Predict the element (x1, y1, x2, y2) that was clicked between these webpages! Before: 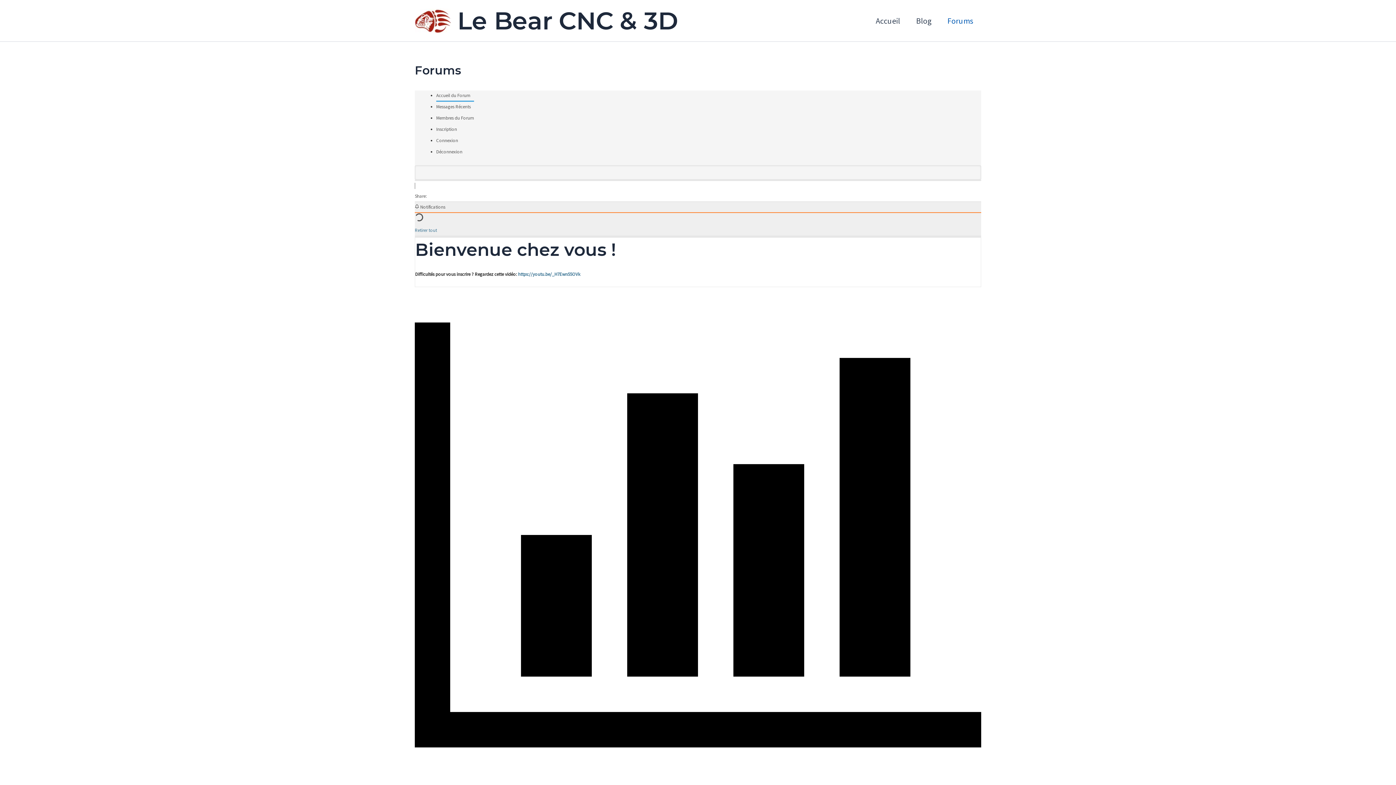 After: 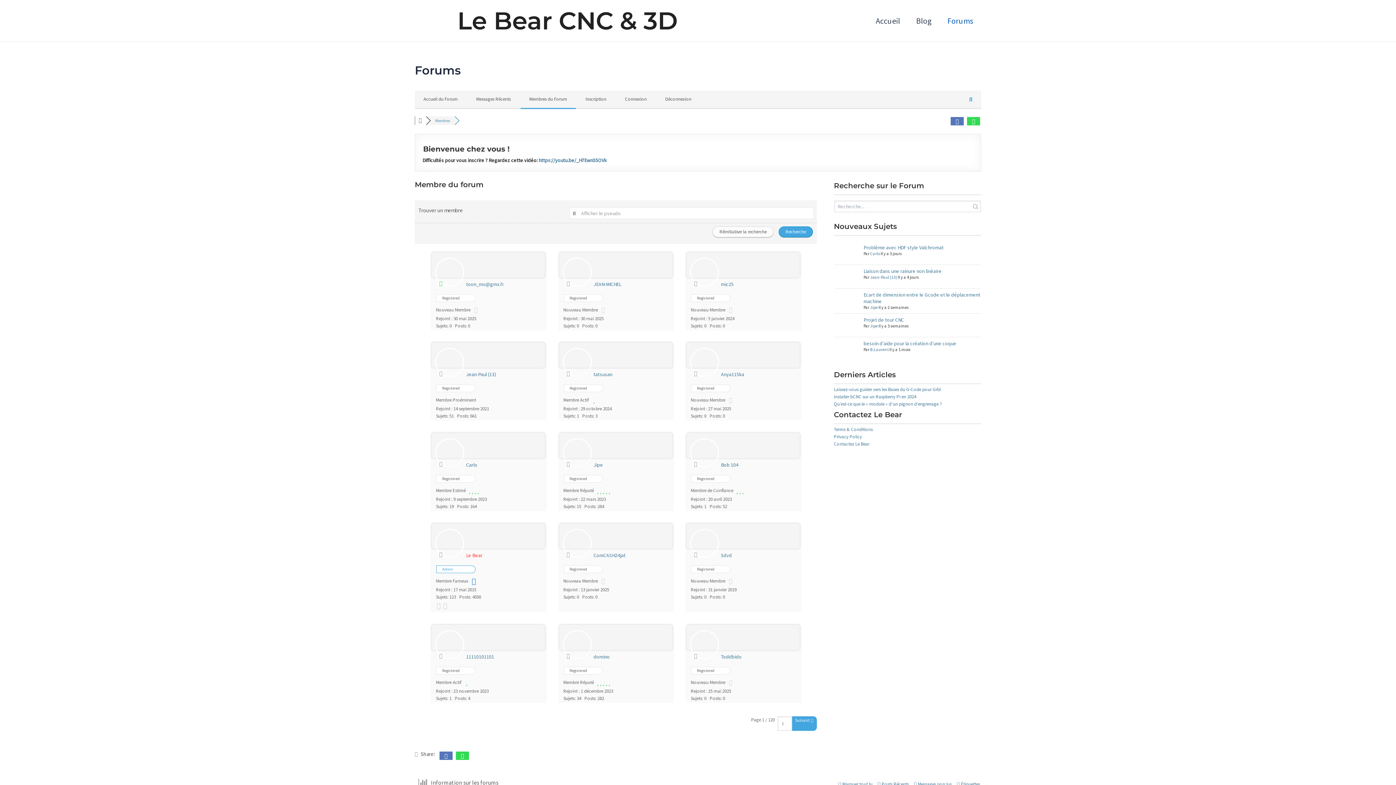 Action: bbox: (436, 114, 474, 120) label: Membres du Forum